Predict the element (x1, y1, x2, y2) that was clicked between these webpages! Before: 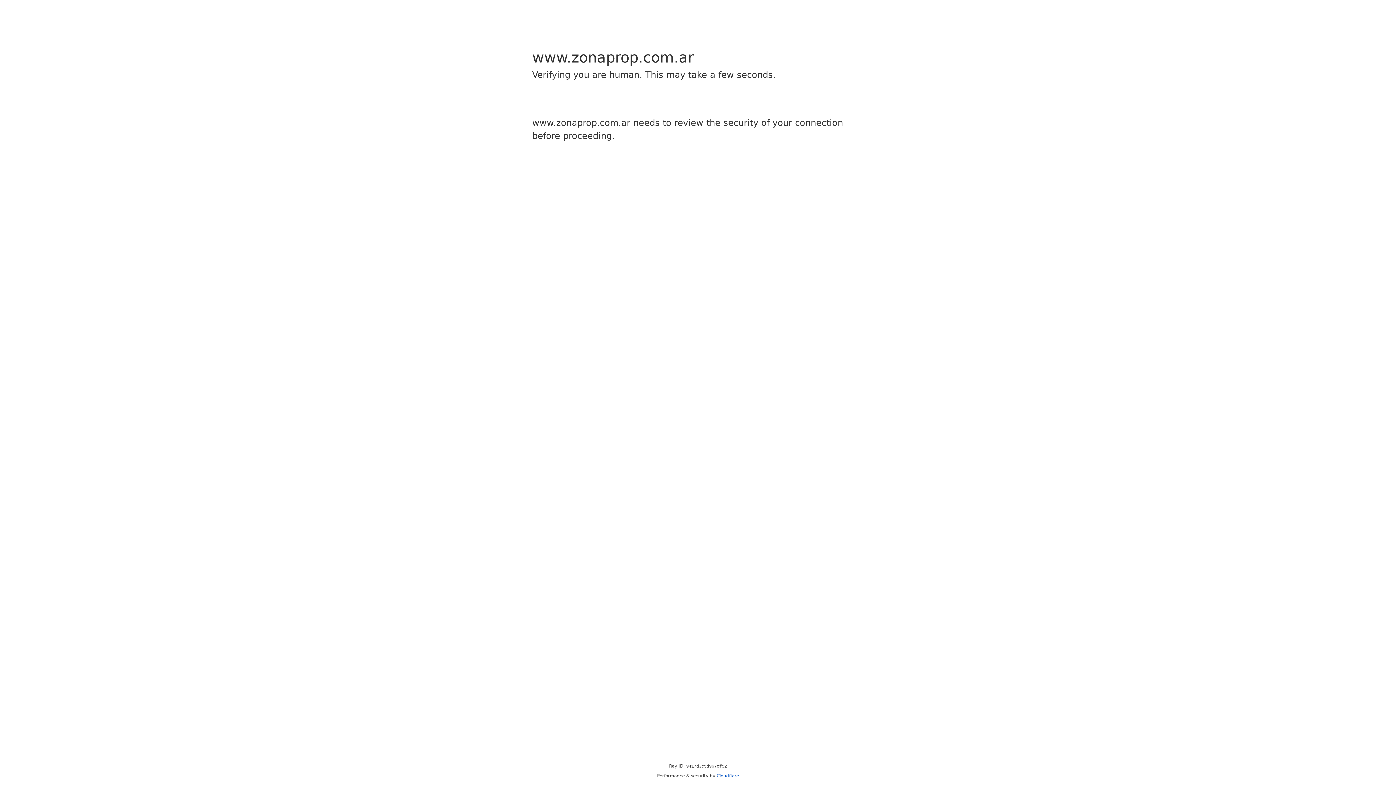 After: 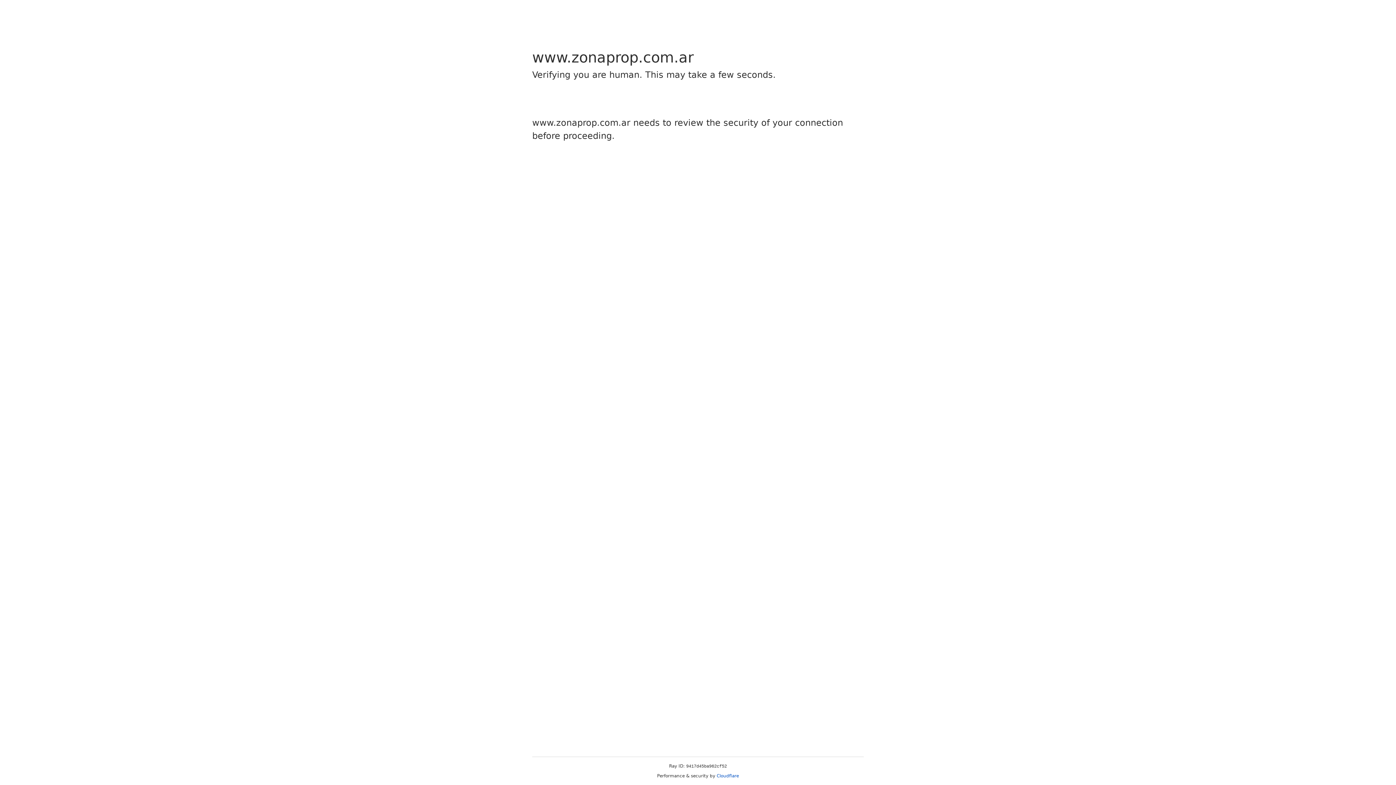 Action: bbox: (716, 773, 739, 778) label: Cloudflare